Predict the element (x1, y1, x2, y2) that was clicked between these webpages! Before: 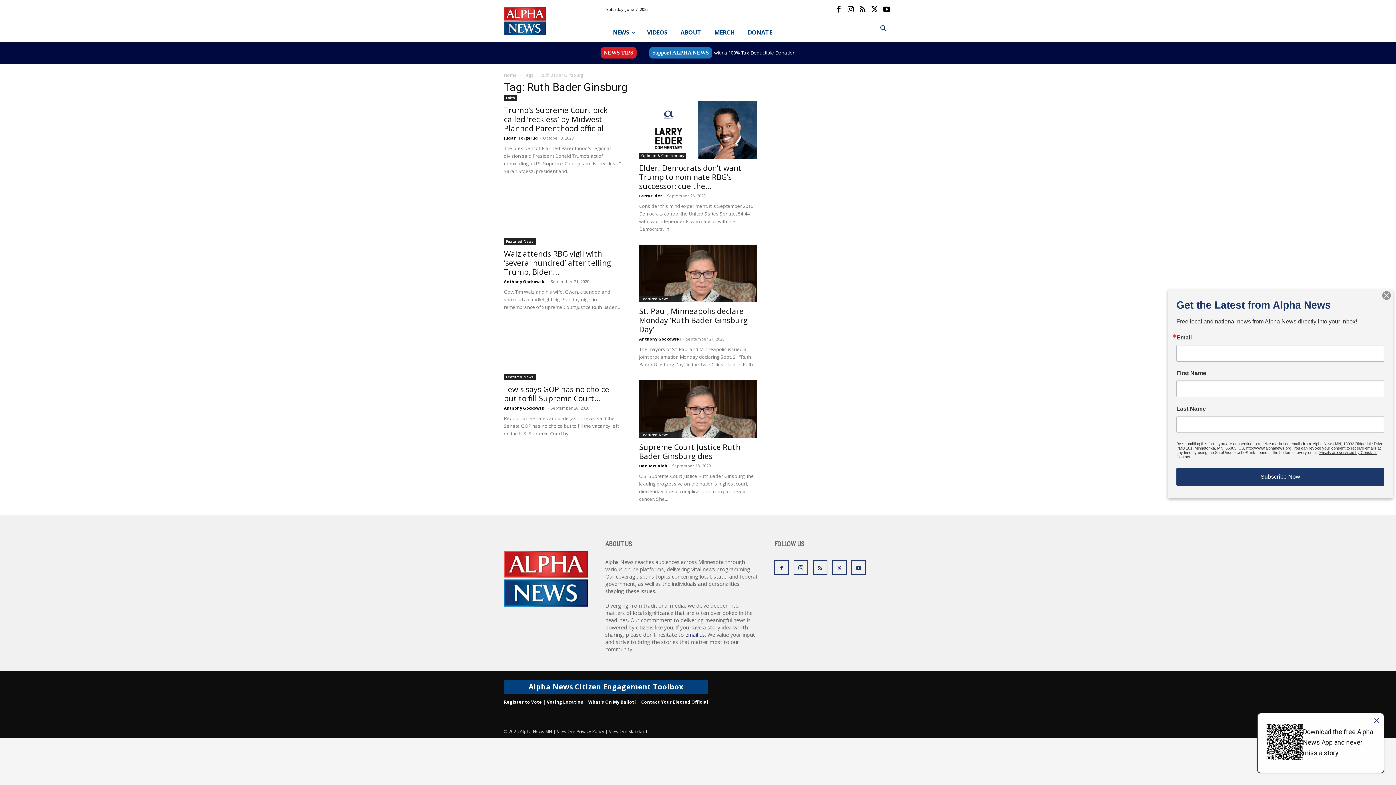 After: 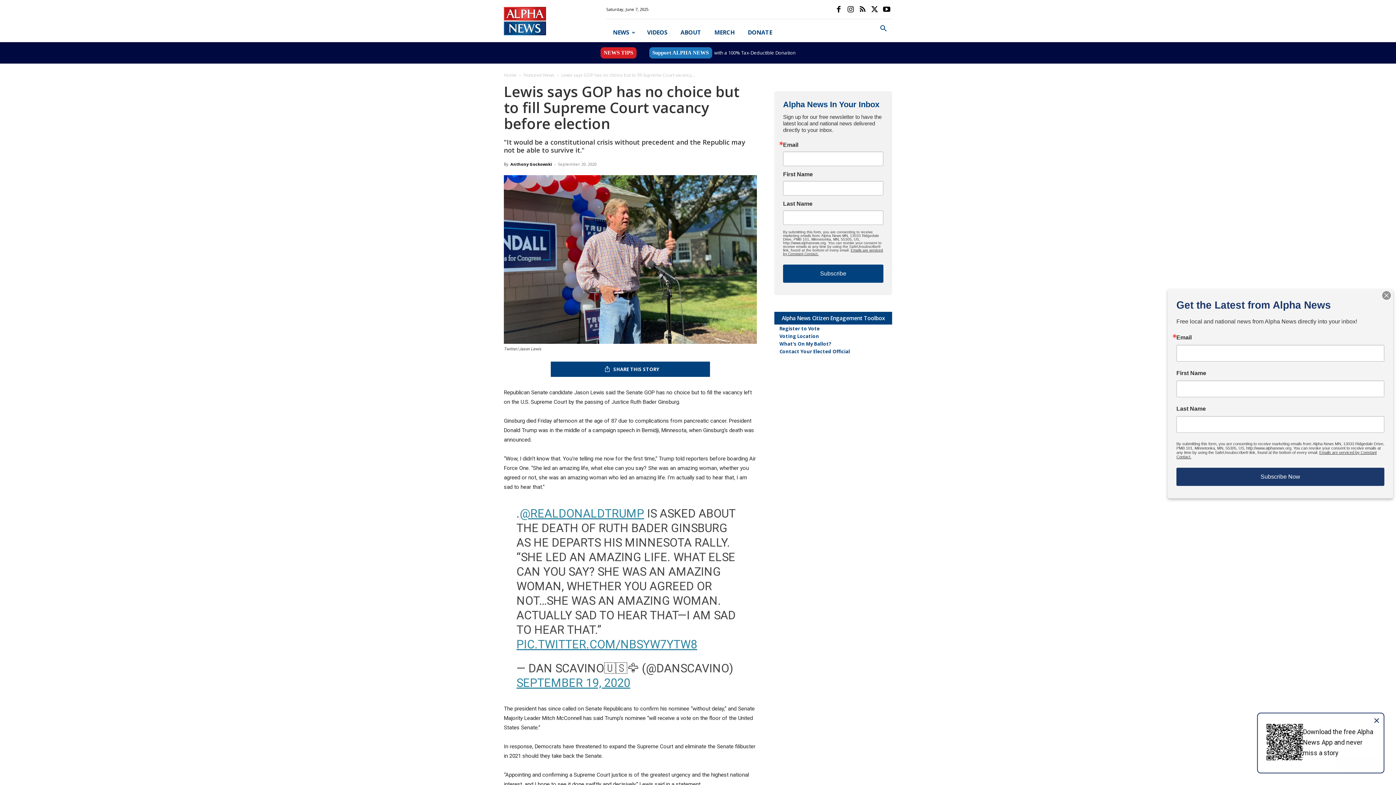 Action: label: Lewis says GOP has no choice but to fill Supreme Court... bbox: (504, 384, 609, 403)